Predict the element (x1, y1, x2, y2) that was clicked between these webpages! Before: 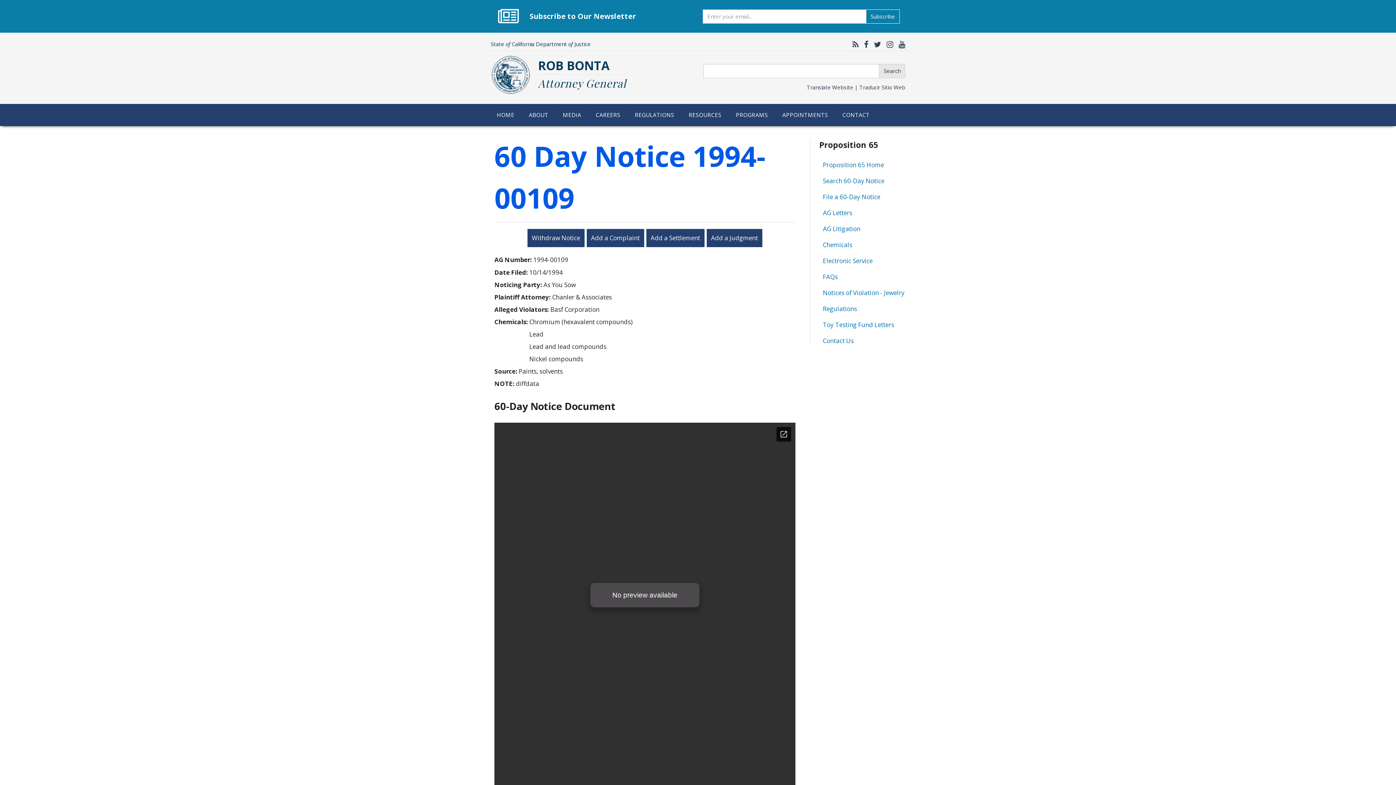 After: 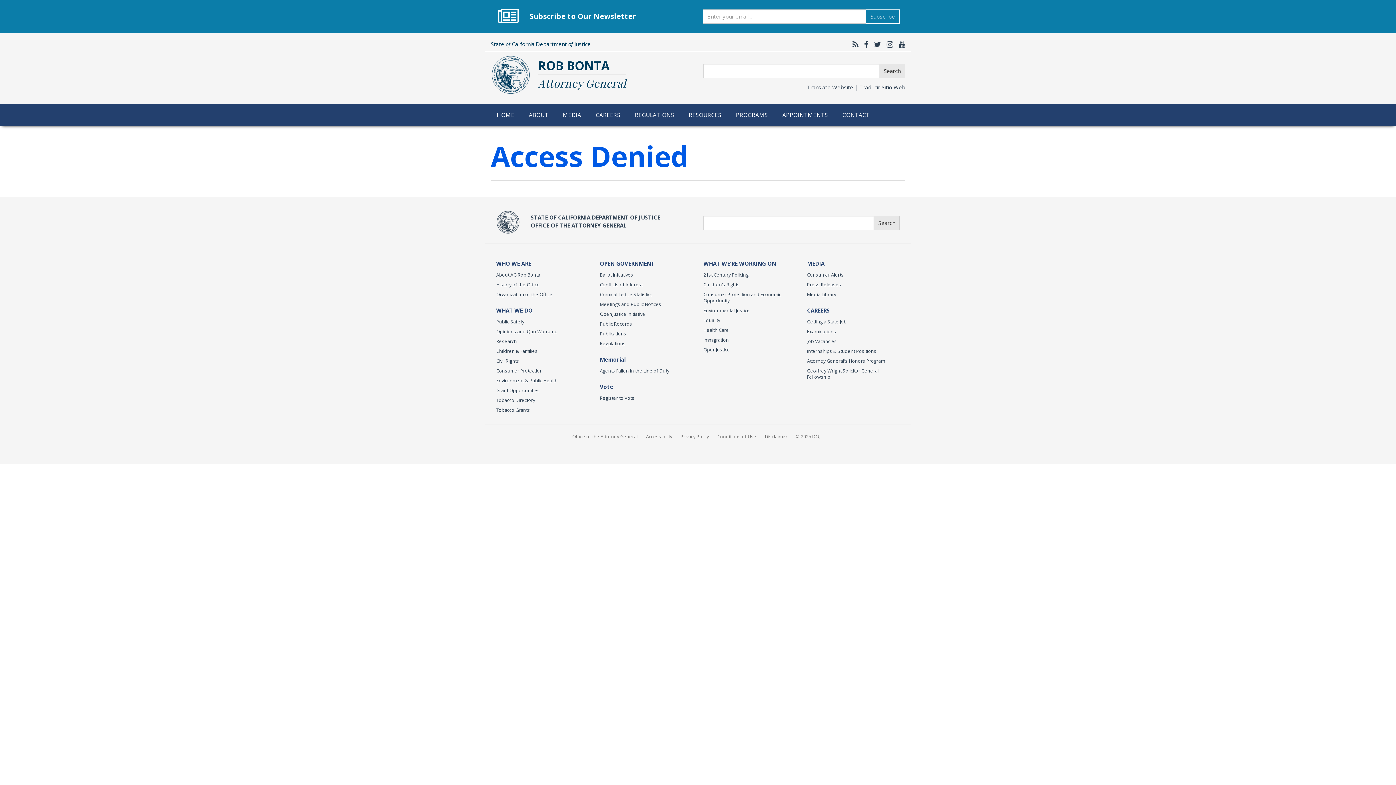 Action: label: Toy Testing Fund Letters bbox: (823, 320, 894, 329)